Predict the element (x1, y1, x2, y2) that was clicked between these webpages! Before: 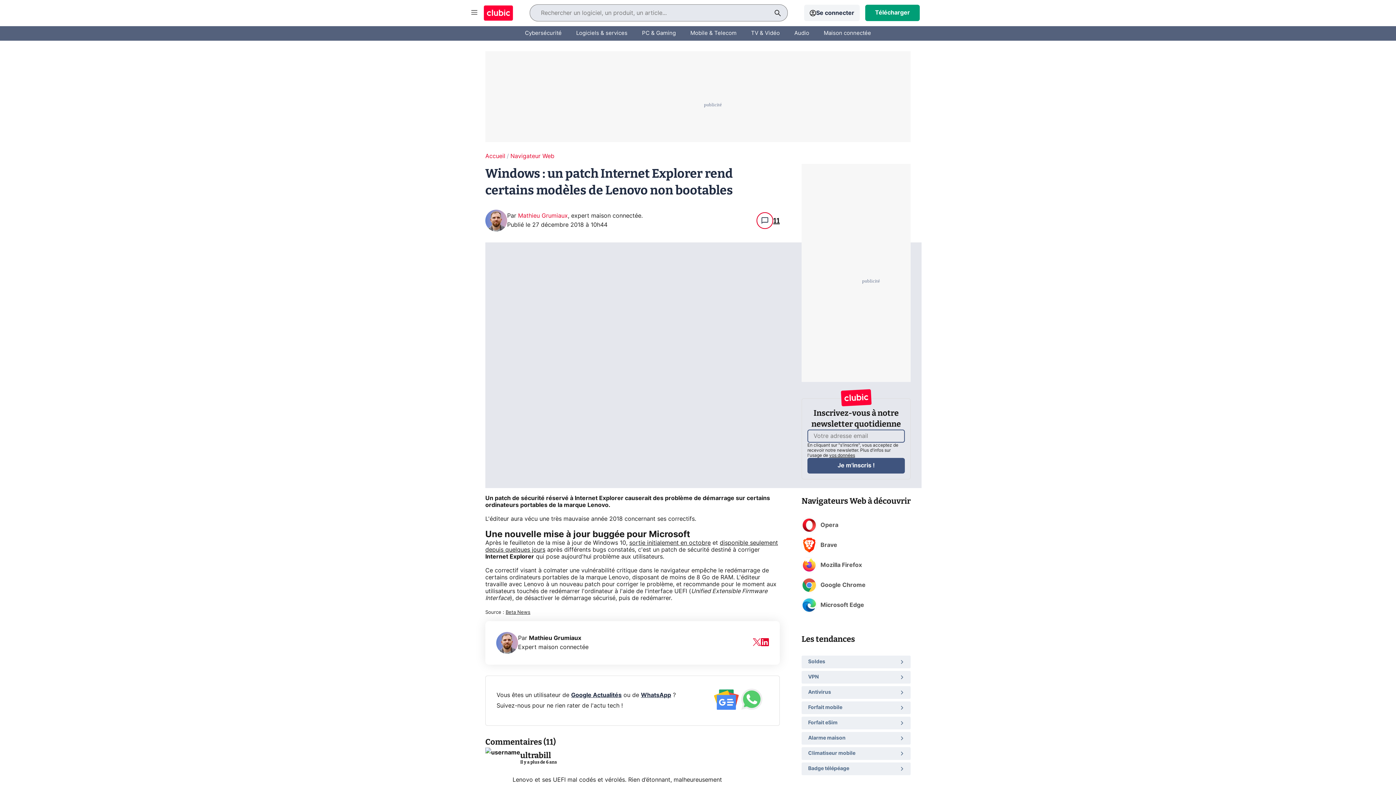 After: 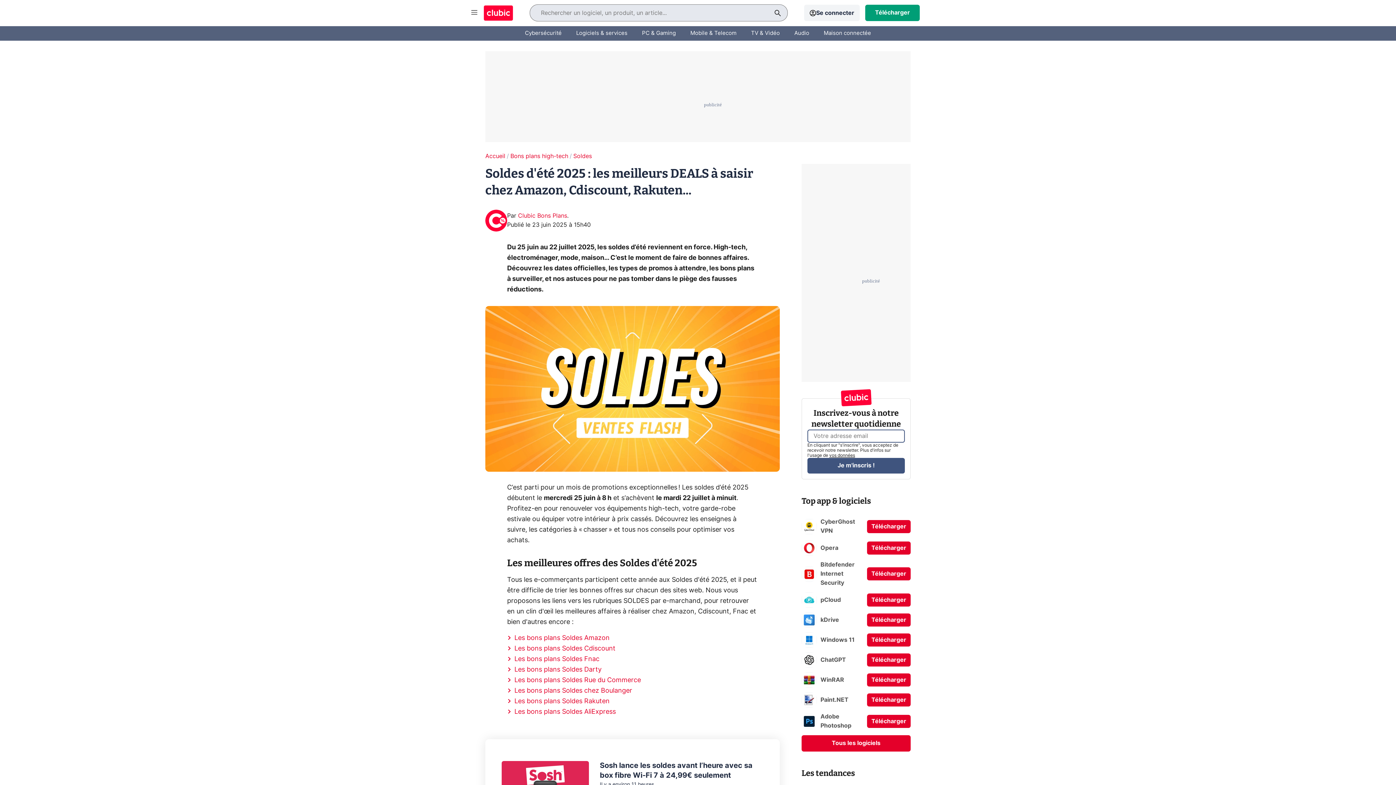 Action: bbox: (801, 656, 910, 668) label: Soldes